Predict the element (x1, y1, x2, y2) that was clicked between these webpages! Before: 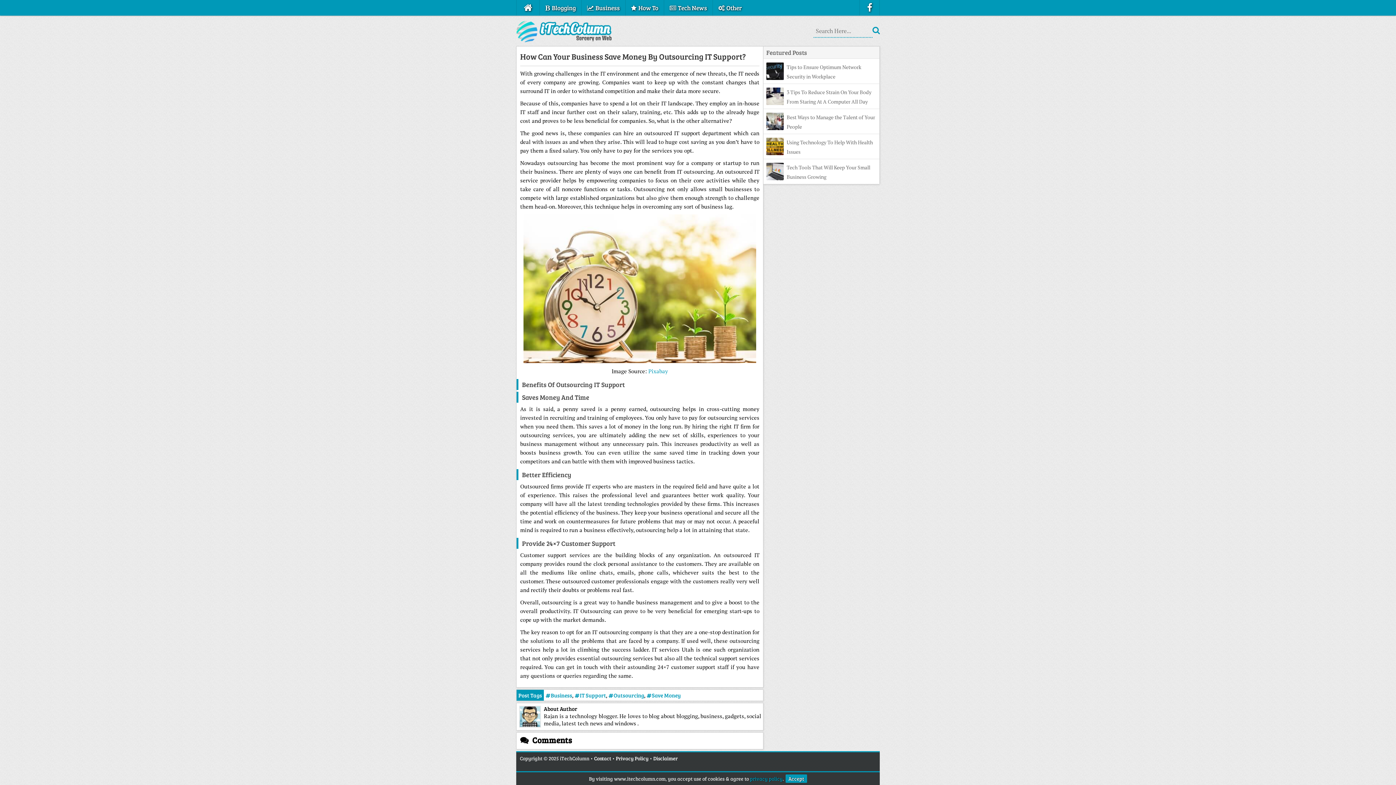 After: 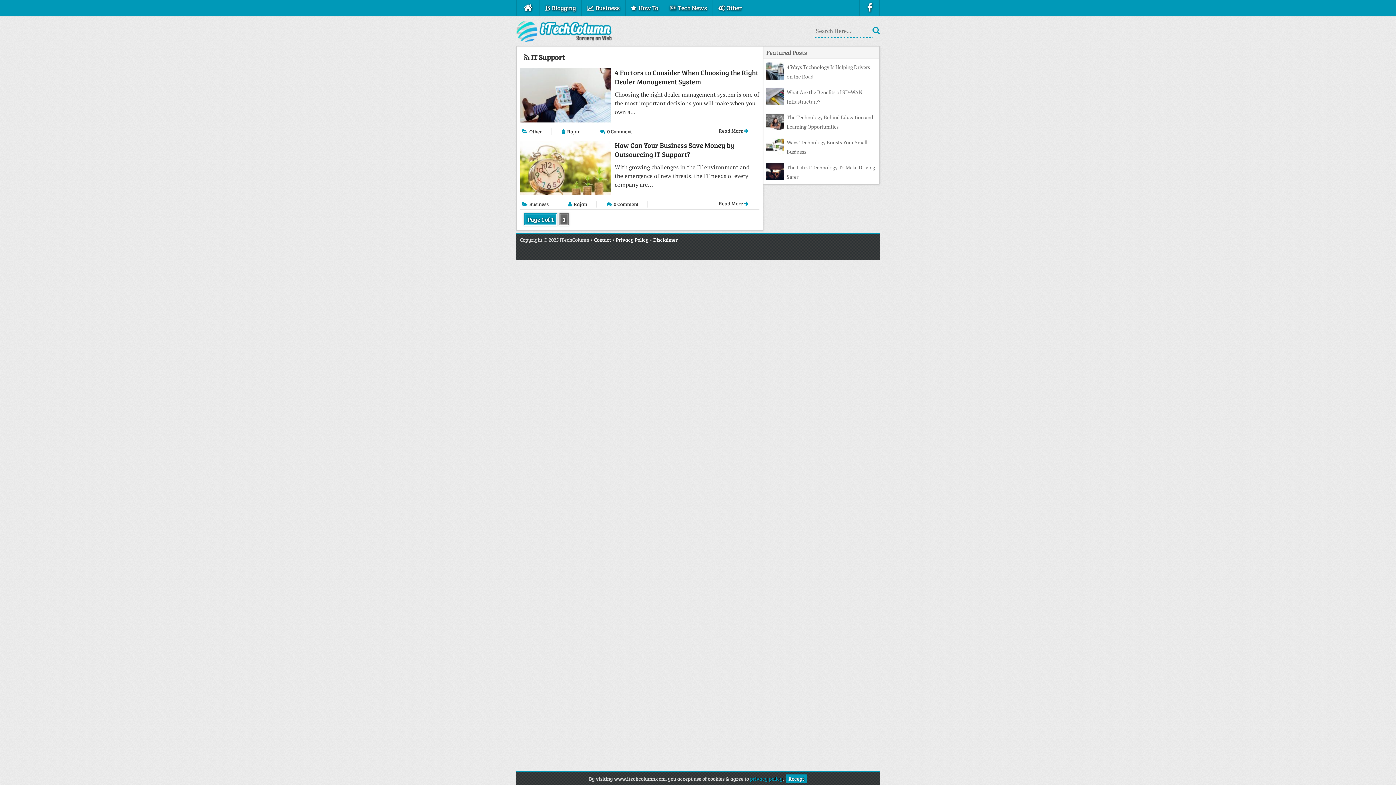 Action: bbox: (574, 692, 606, 699) label: IT Support